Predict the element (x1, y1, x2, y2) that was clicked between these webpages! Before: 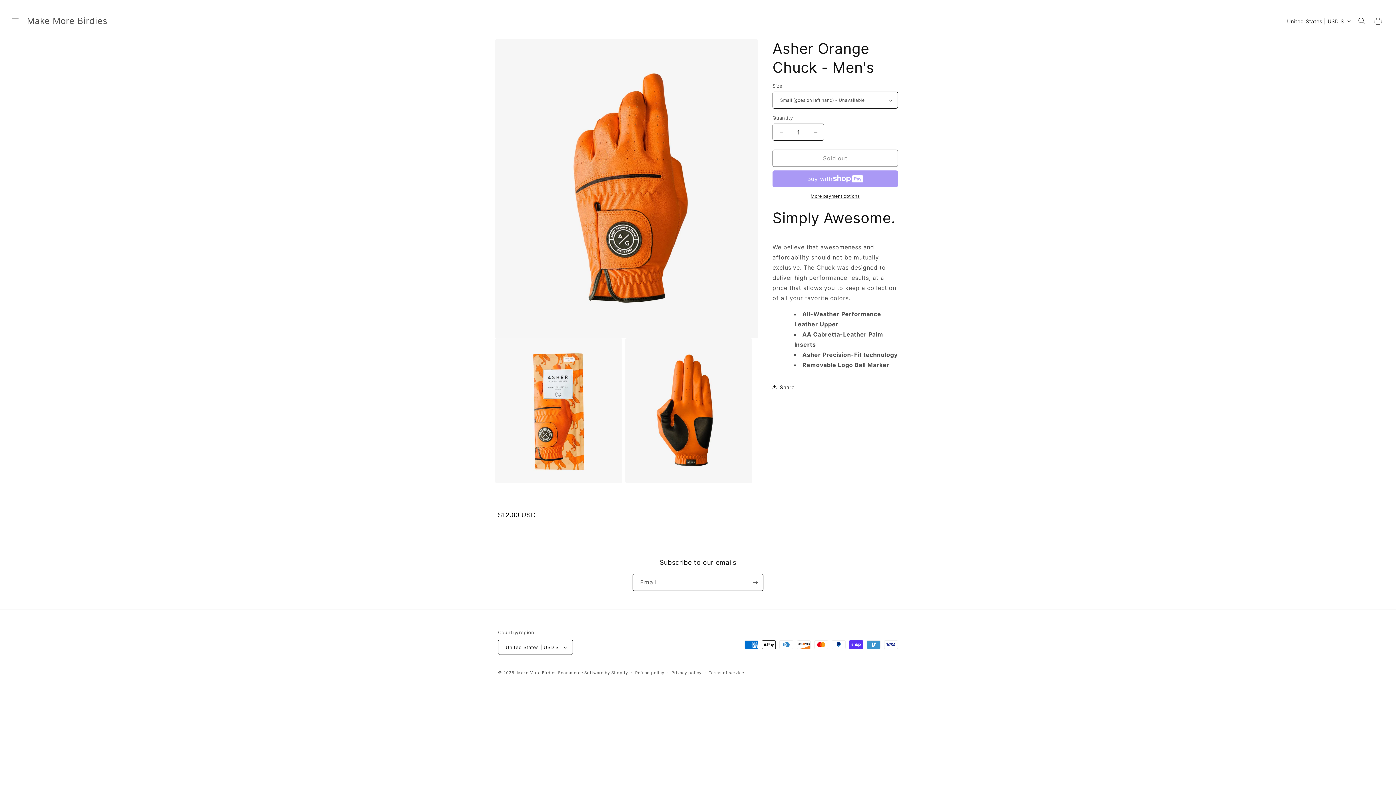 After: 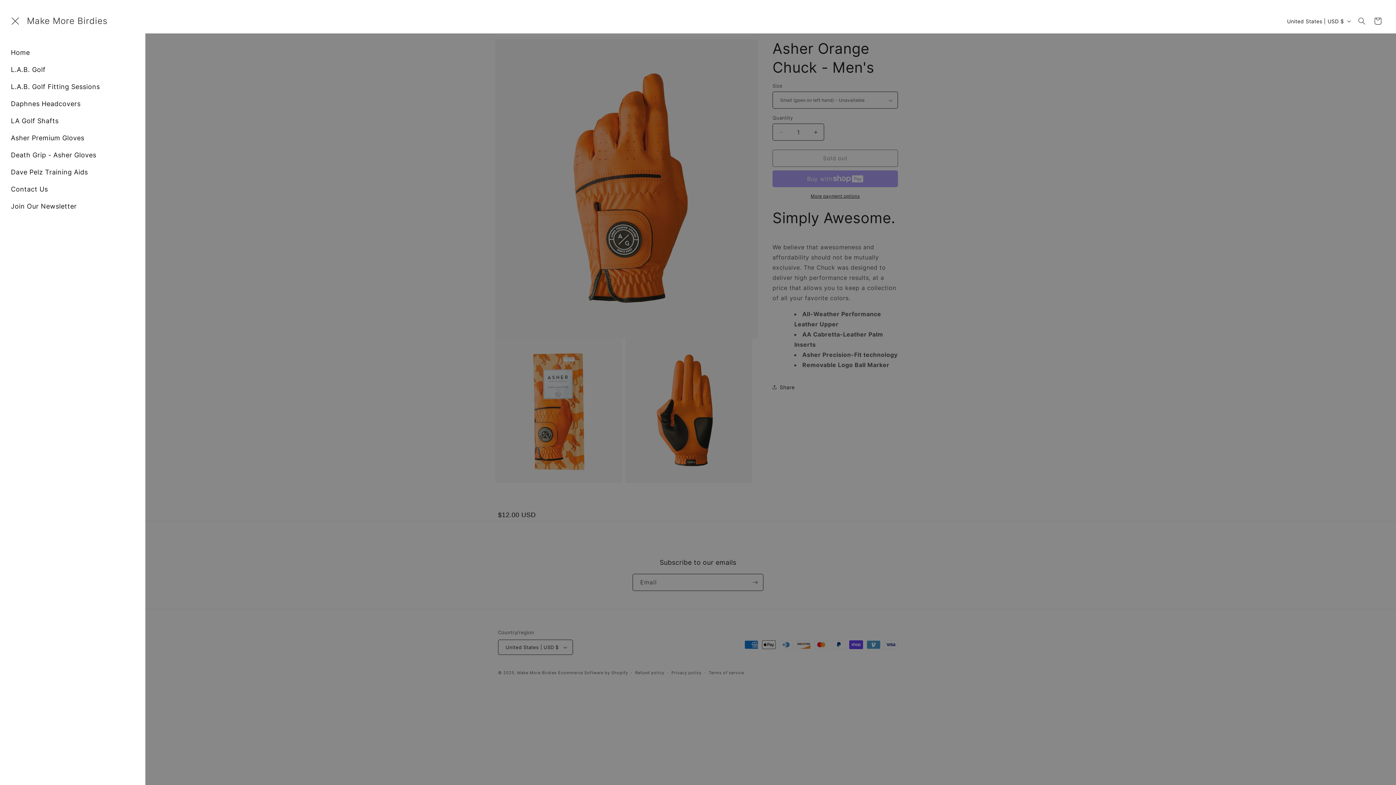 Action: label: Menu bbox: (7, 13, 23, 29)